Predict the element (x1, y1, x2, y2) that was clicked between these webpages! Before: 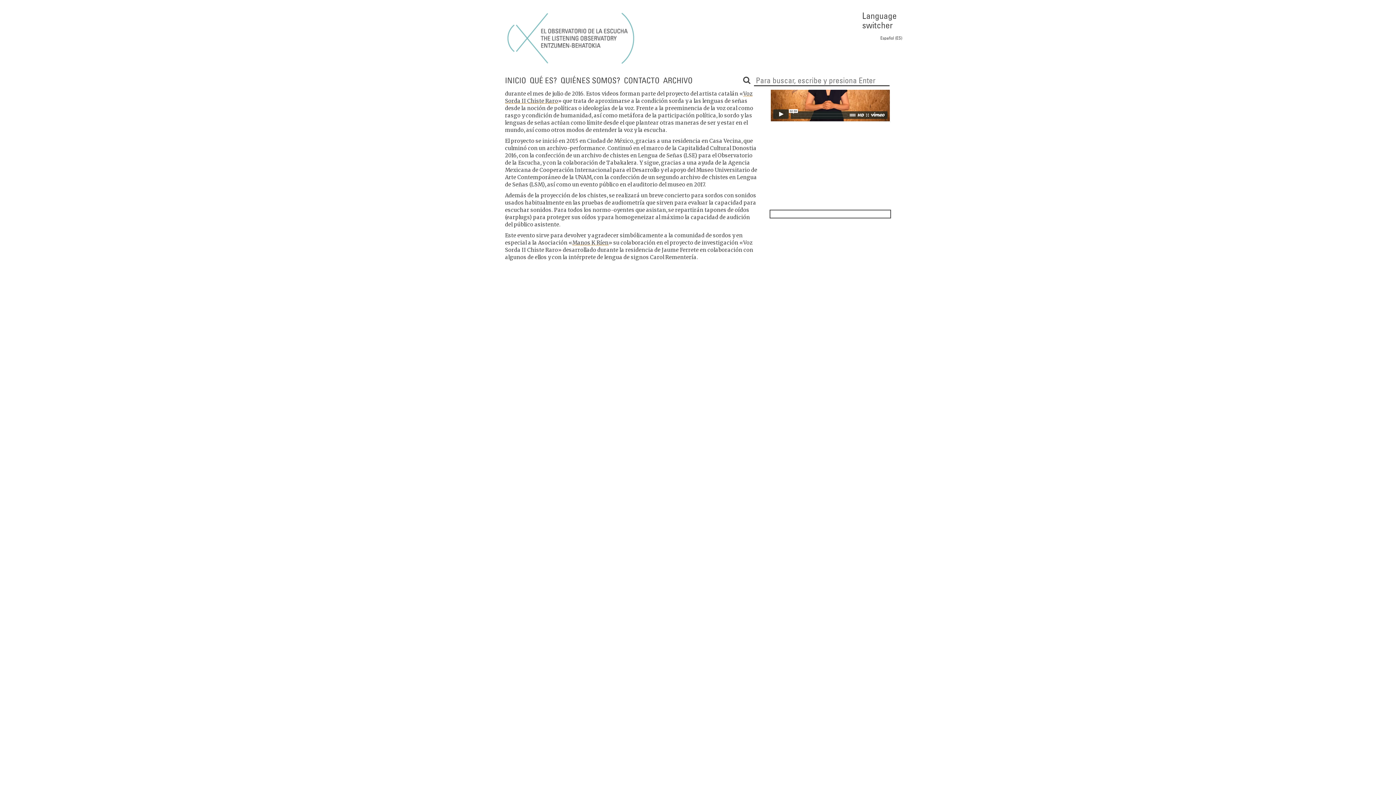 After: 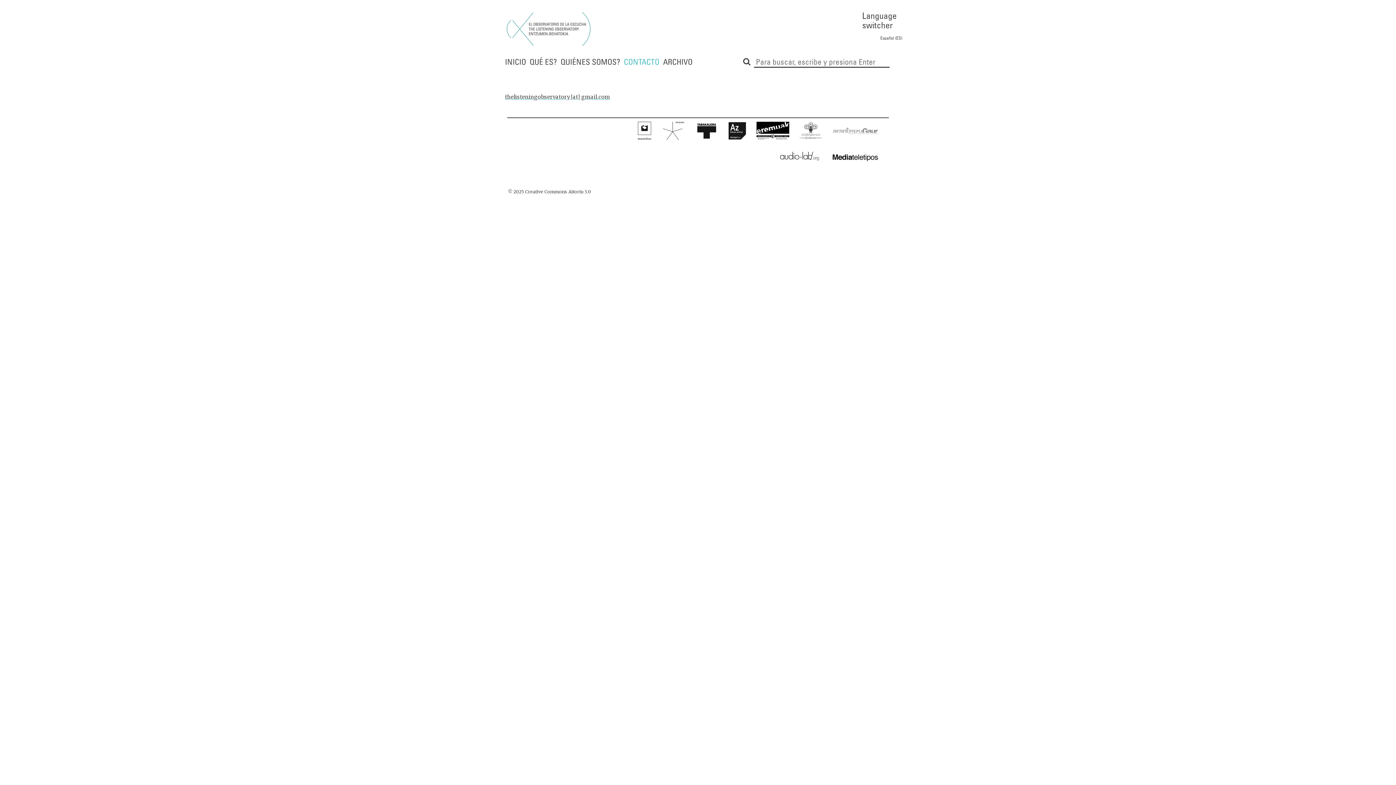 Action: bbox: (624, 75, 659, 85) label: CONTACTO